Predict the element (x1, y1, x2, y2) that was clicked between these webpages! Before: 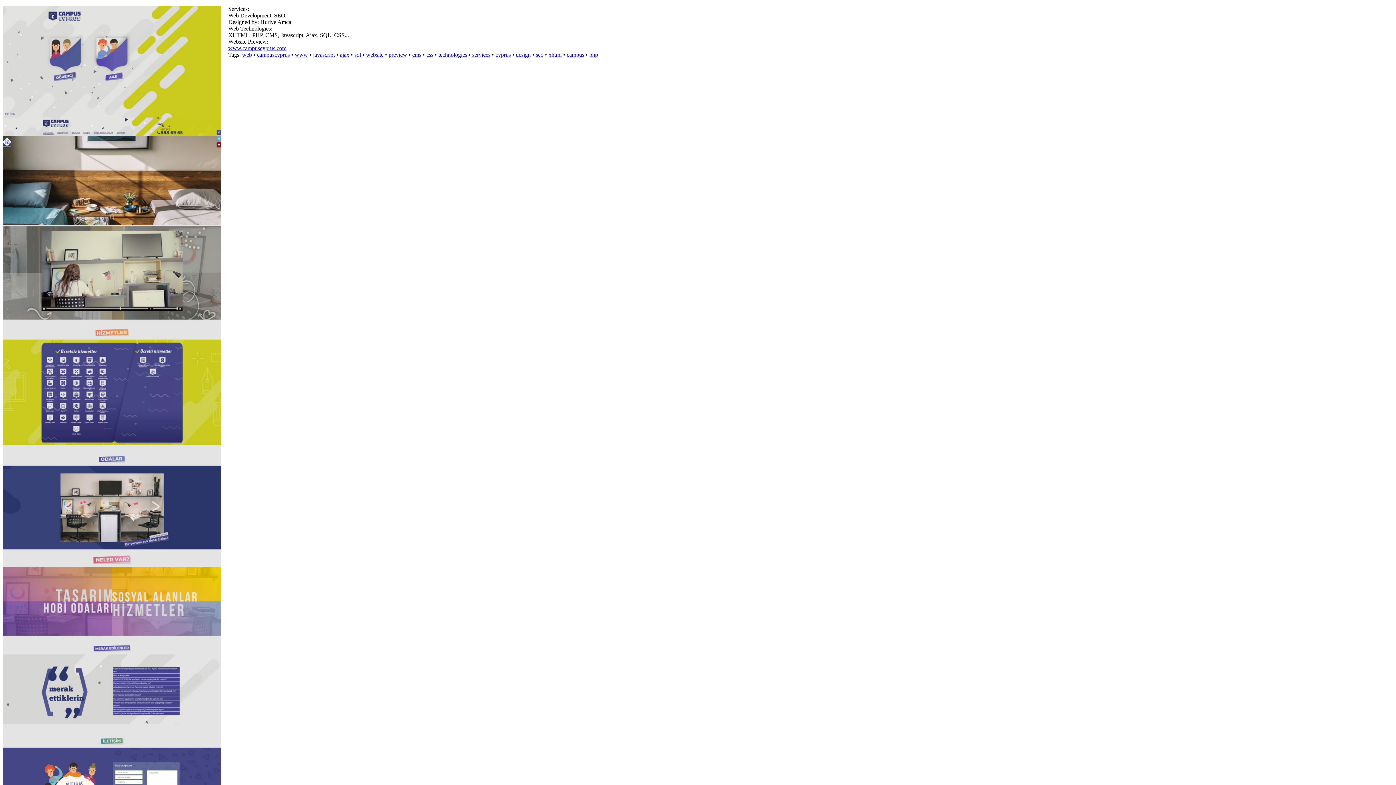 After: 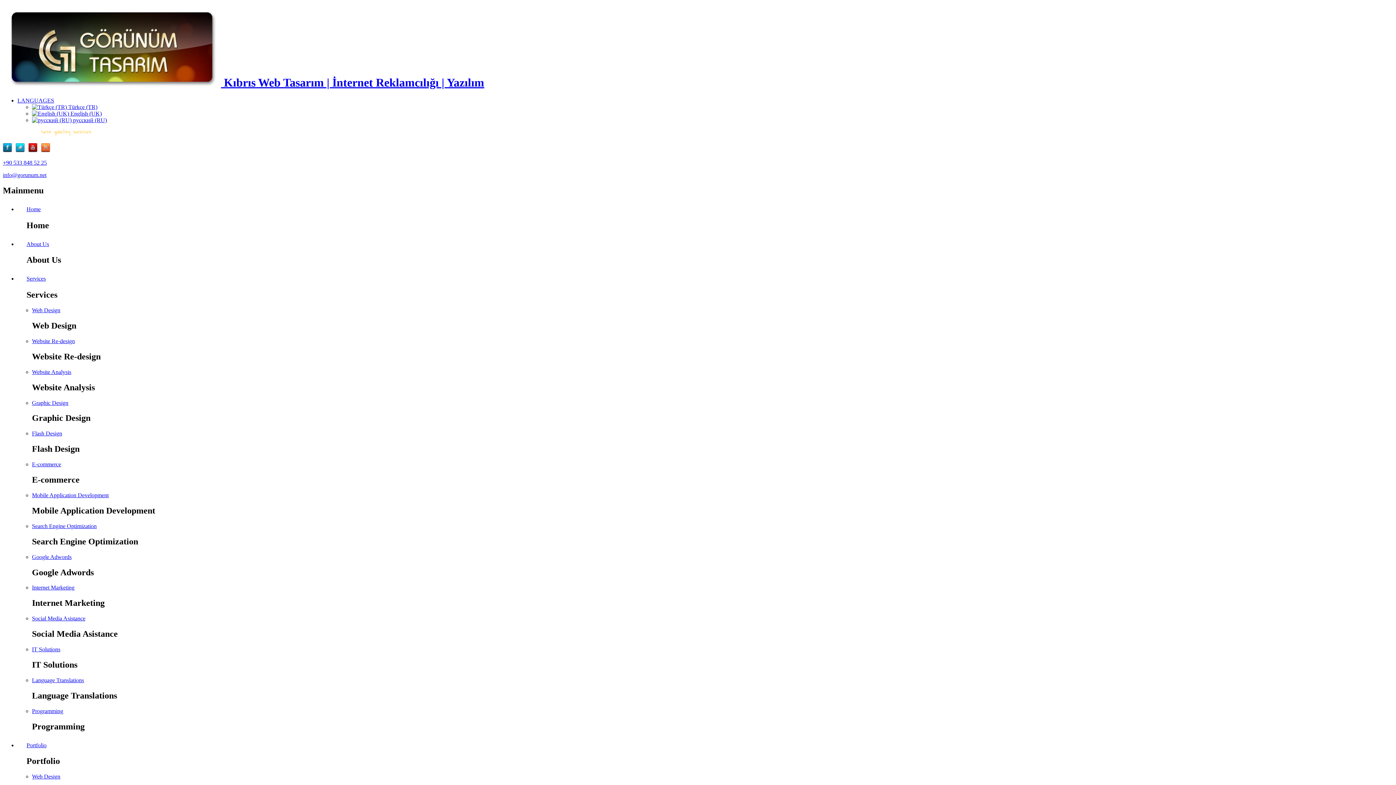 Action: label: web bbox: (242, 51, 252, 57)